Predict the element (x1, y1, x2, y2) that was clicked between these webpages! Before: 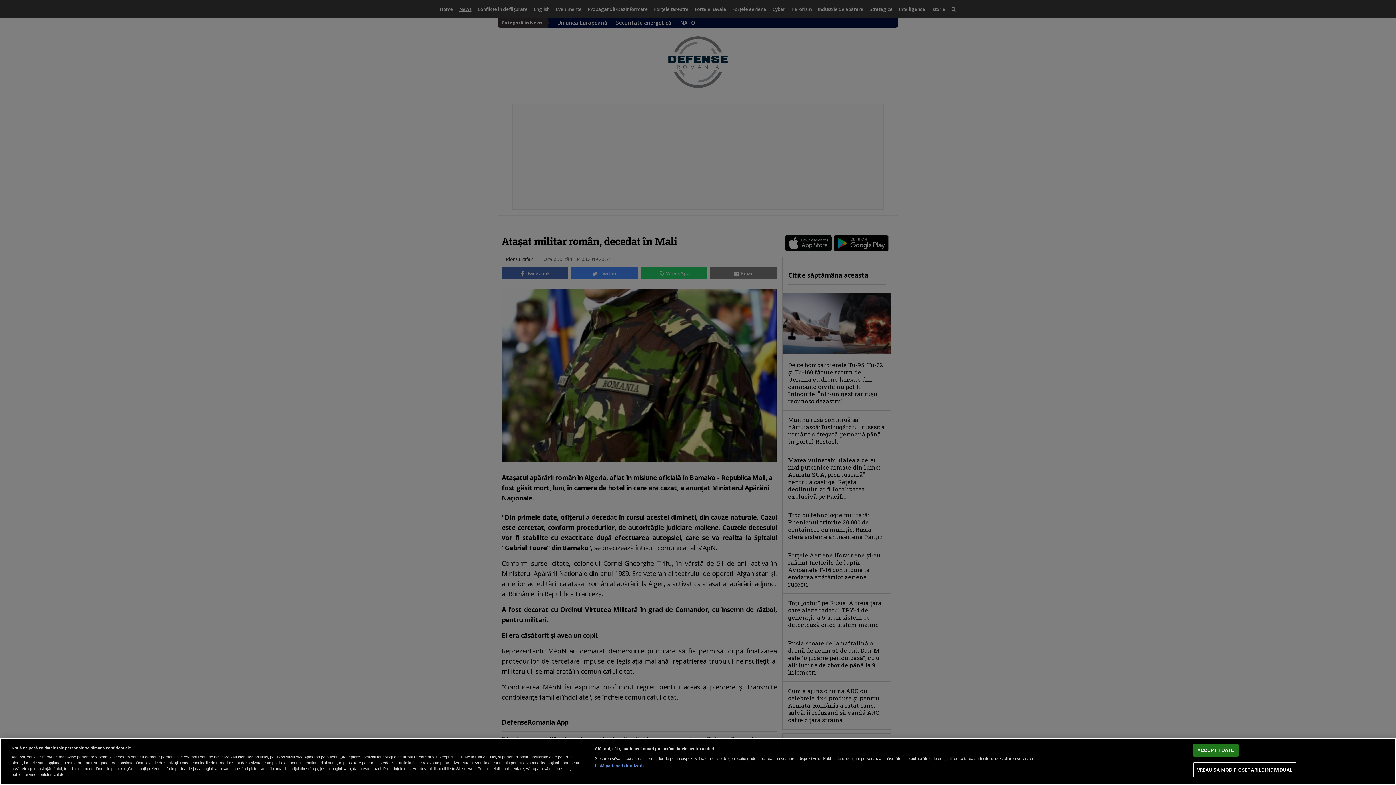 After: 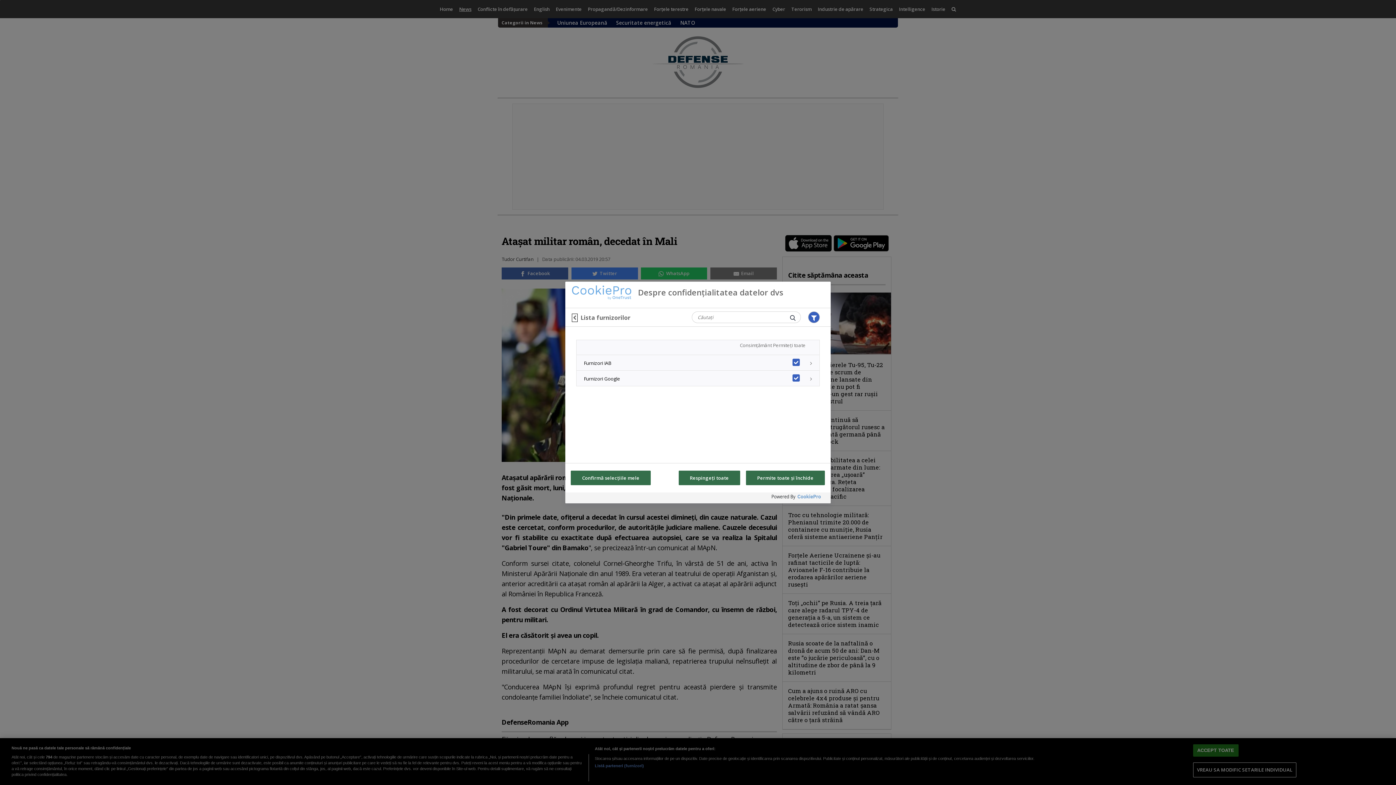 Action: bbox: (594, 763, 644, 769) label: Listă parteneri (furnizori)